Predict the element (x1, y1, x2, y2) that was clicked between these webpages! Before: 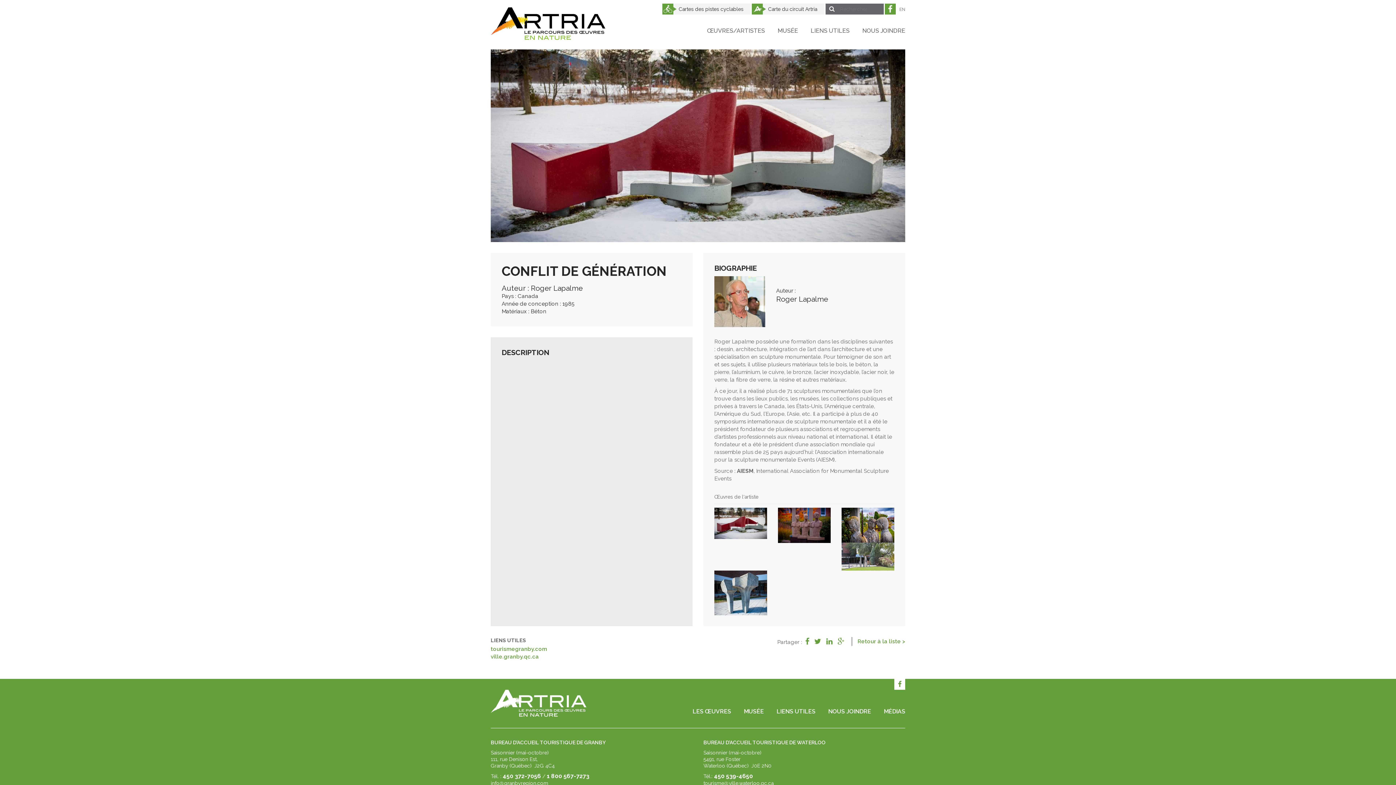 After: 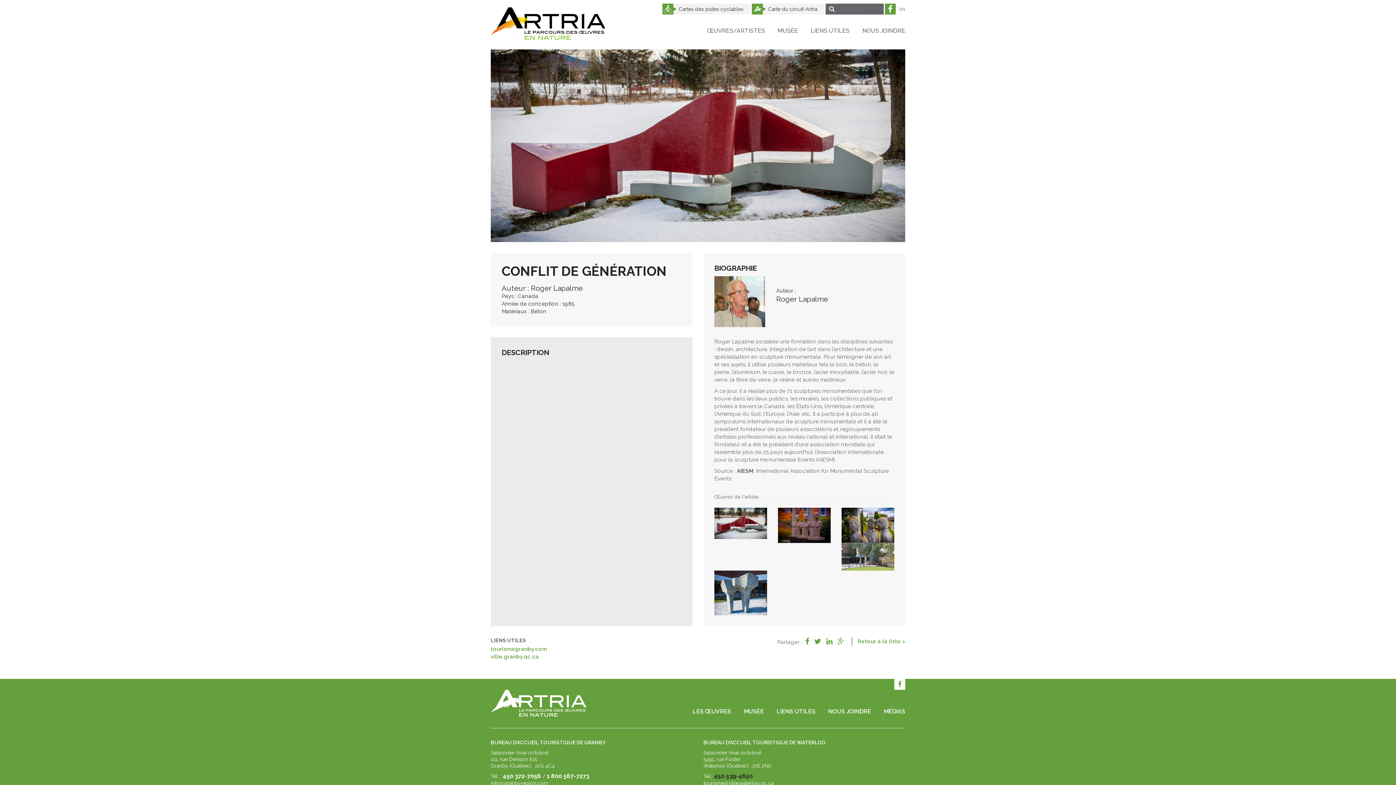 Action: label: 450 539-4650 bbox: (714, 773, 753, 780)